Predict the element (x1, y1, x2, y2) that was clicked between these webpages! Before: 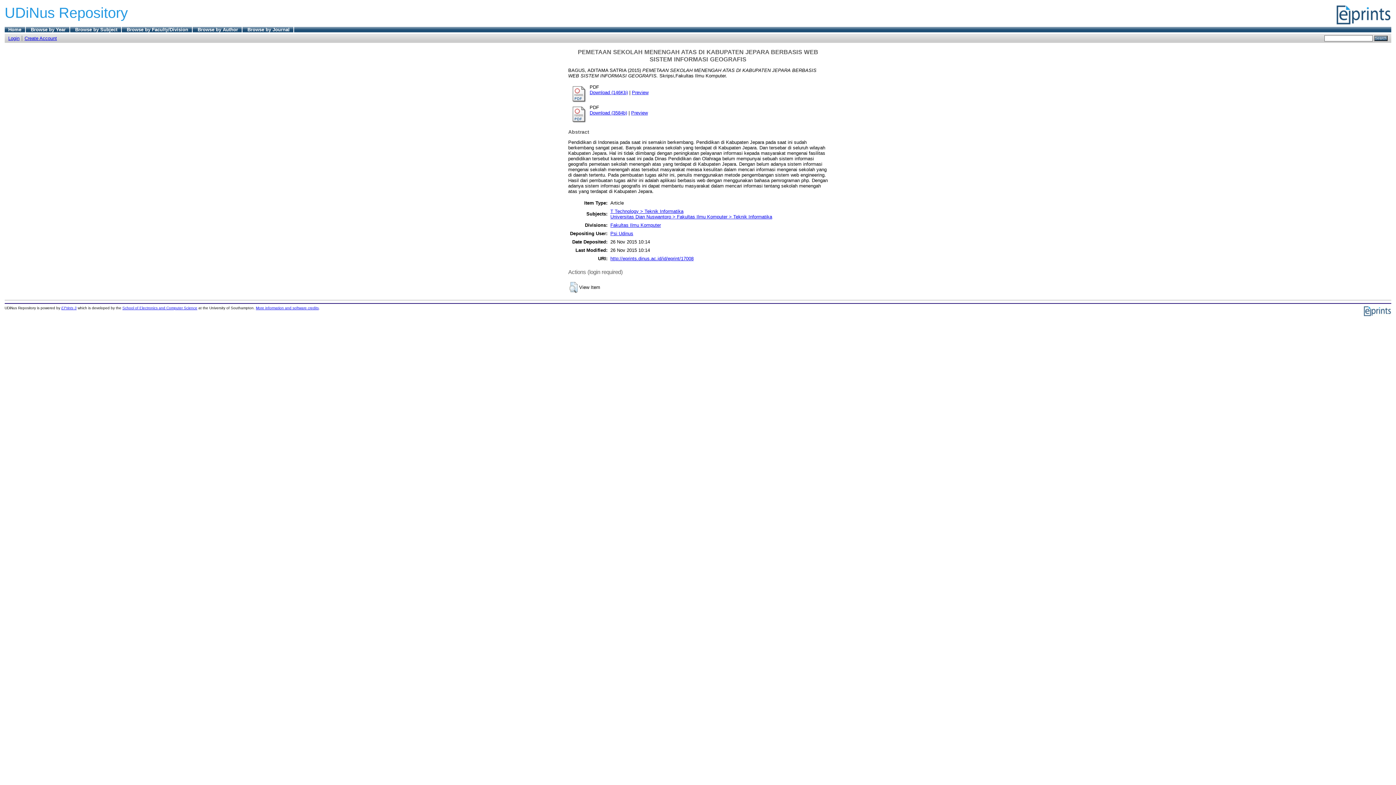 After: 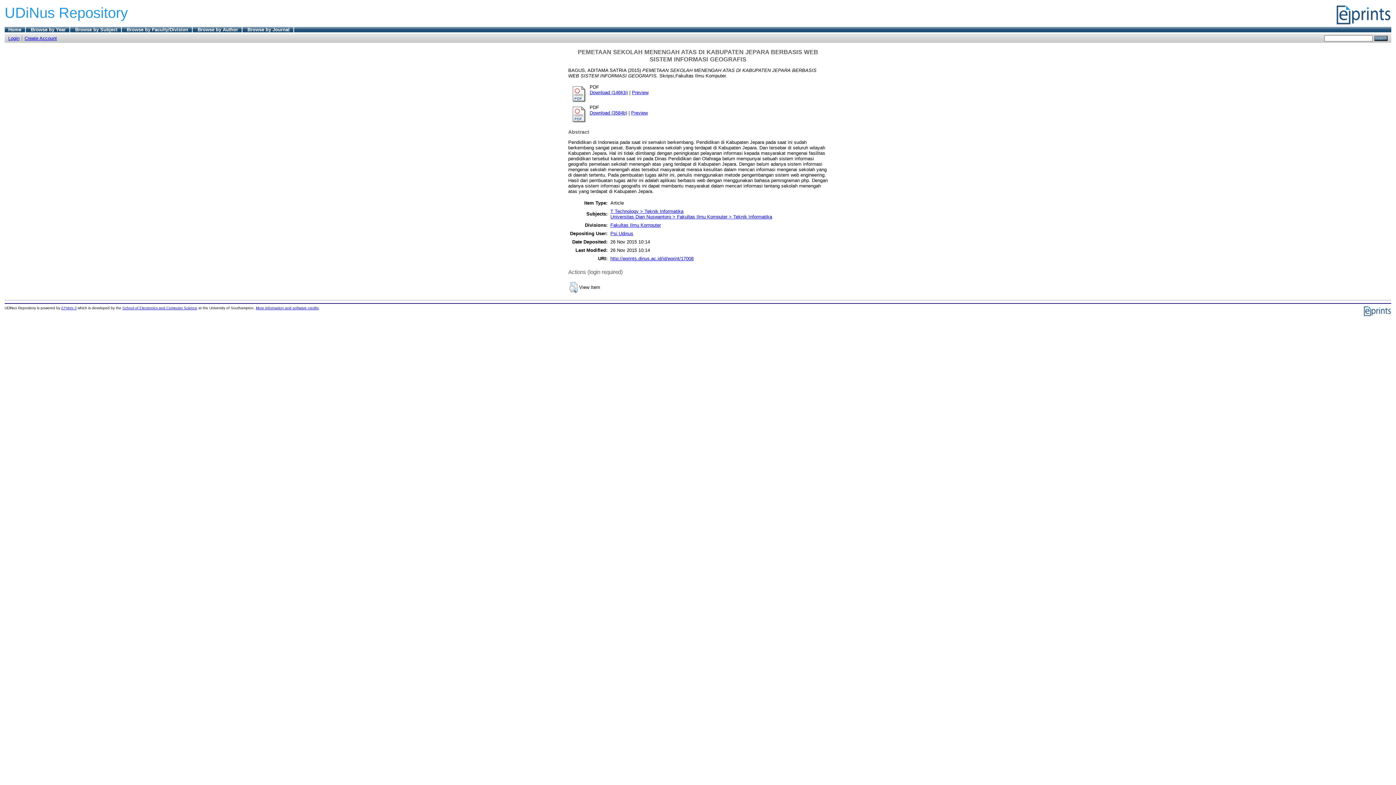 Action: bbox: (589, 89, 628, 95) label: Download (146Kb)